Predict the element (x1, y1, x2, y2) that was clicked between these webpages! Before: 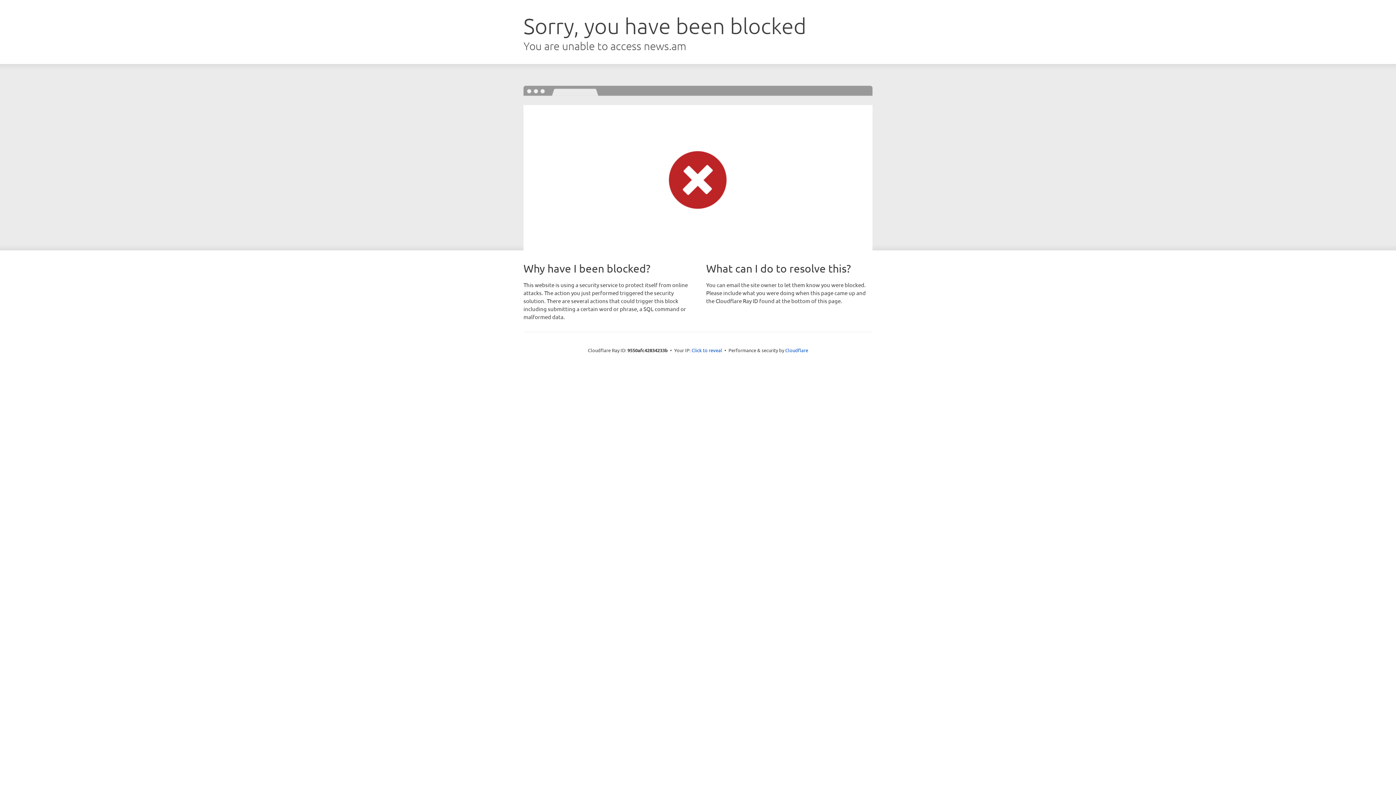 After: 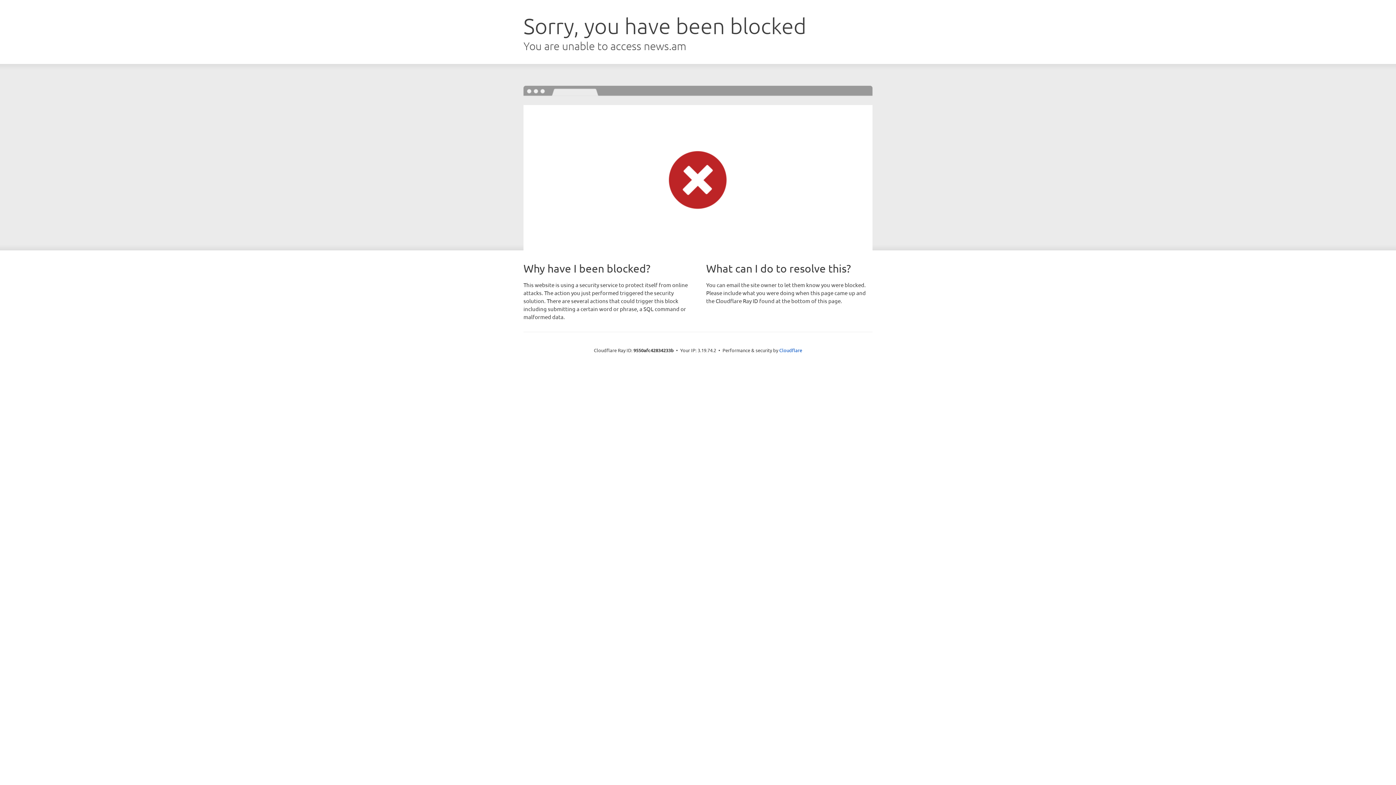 Action: bbox: (691, 346, 722, 353) label: Click to reveal